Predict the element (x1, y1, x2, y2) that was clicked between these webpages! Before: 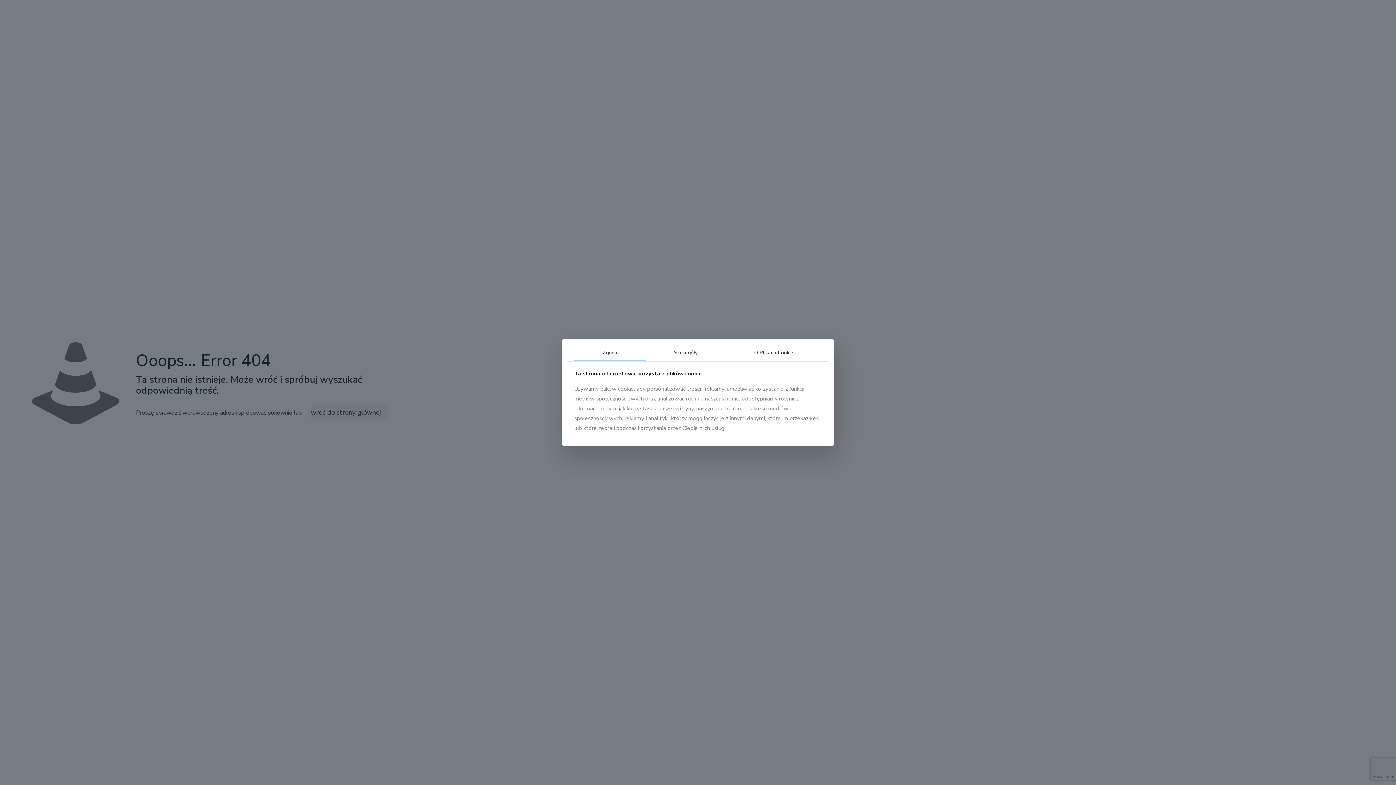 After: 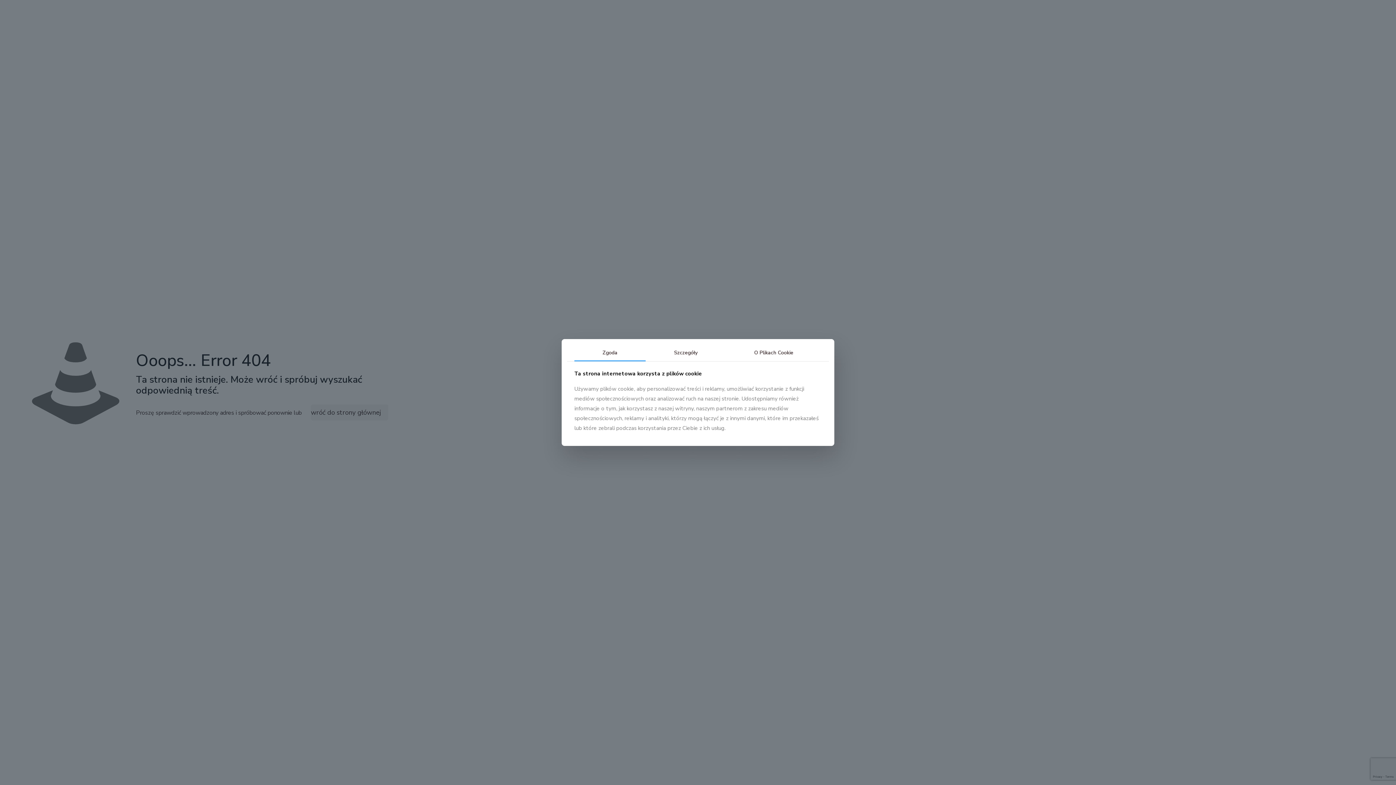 Action: bbox: (574, 344, 645, 361) label: Zgoda